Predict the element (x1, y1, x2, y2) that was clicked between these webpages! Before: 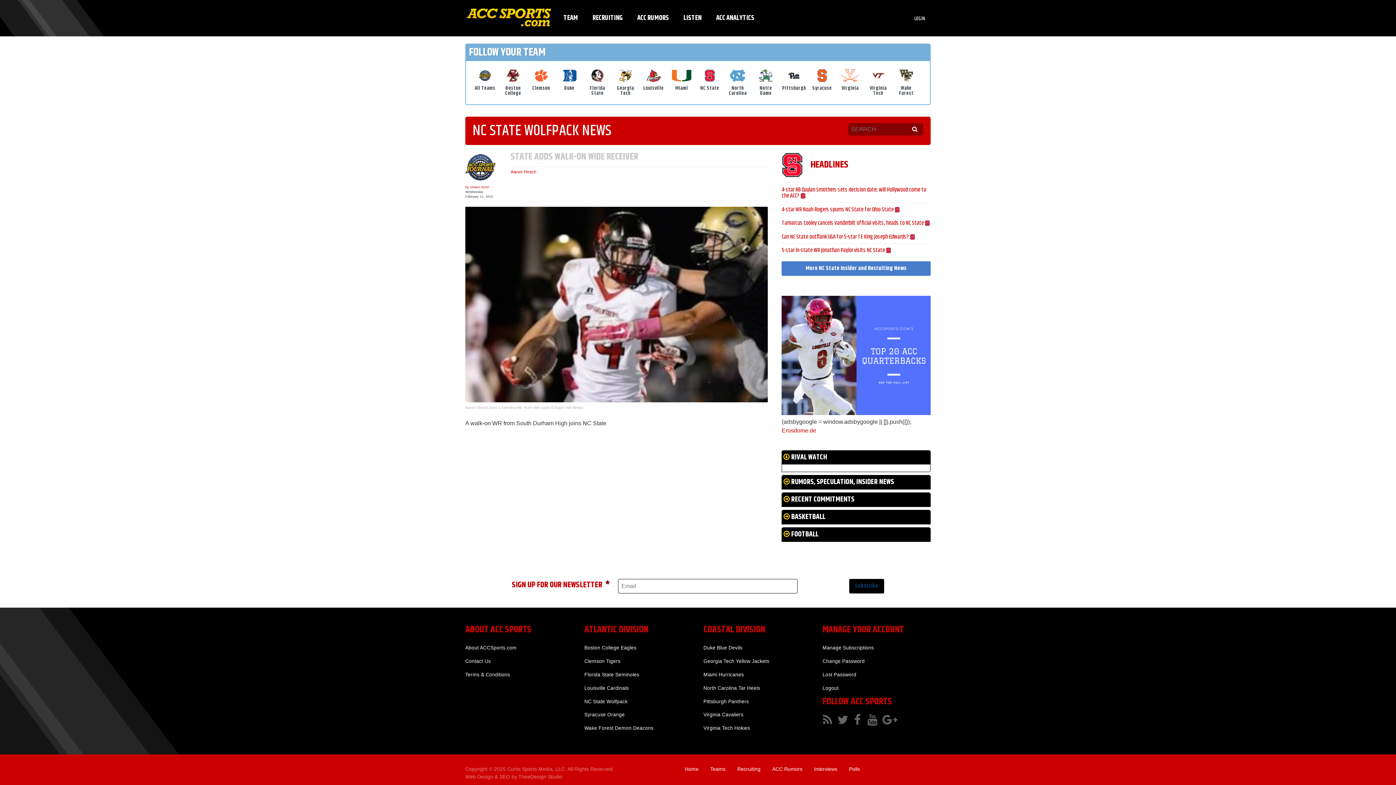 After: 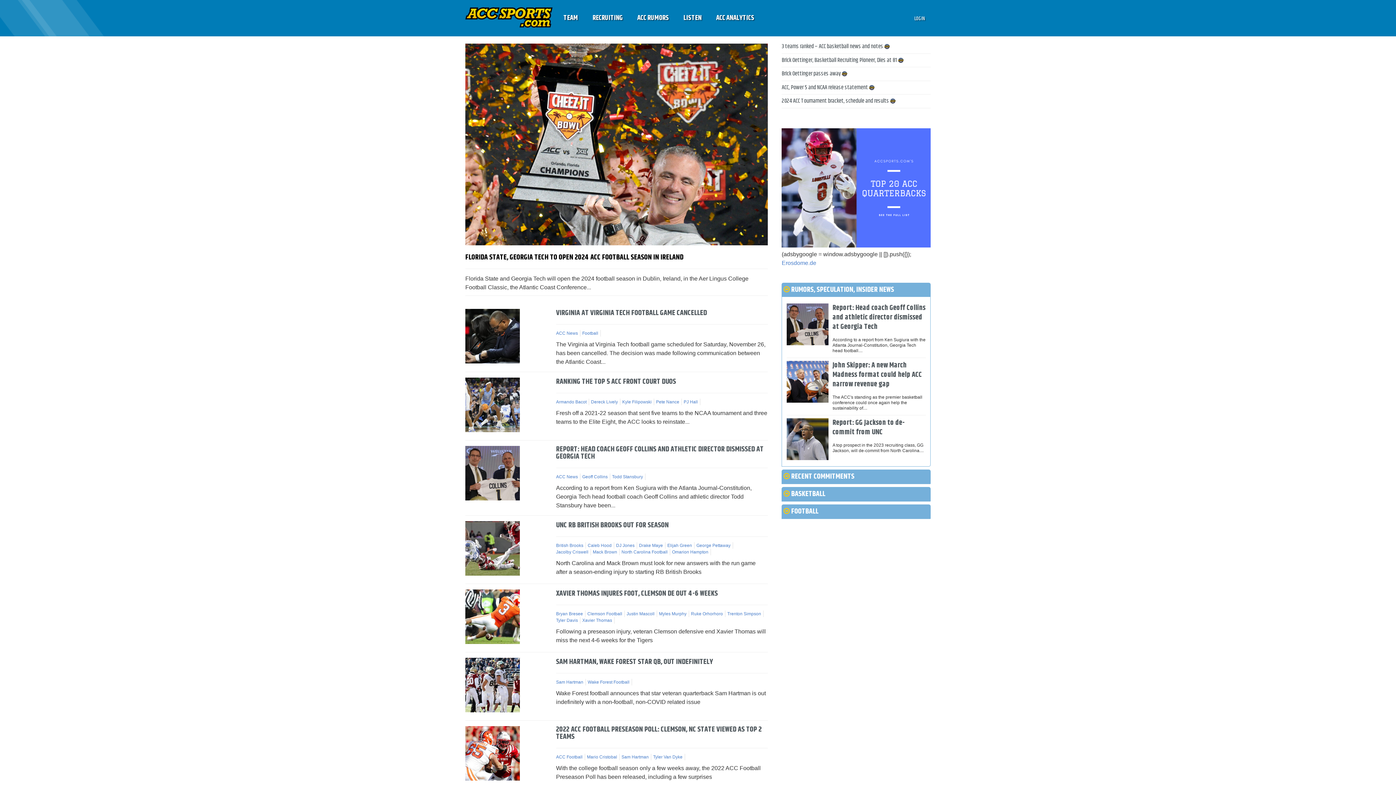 Action: label: Teams bbox: (710, 766, 725, 772)